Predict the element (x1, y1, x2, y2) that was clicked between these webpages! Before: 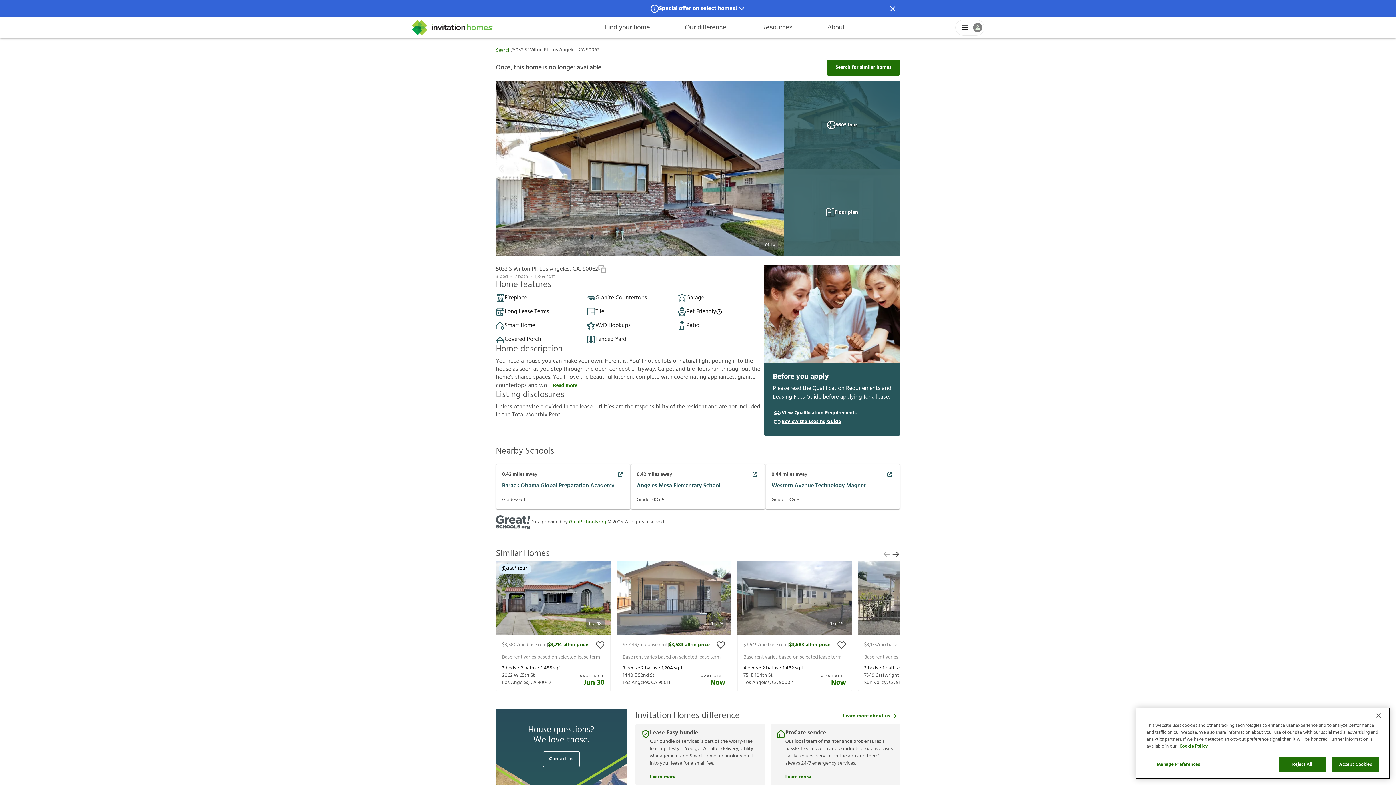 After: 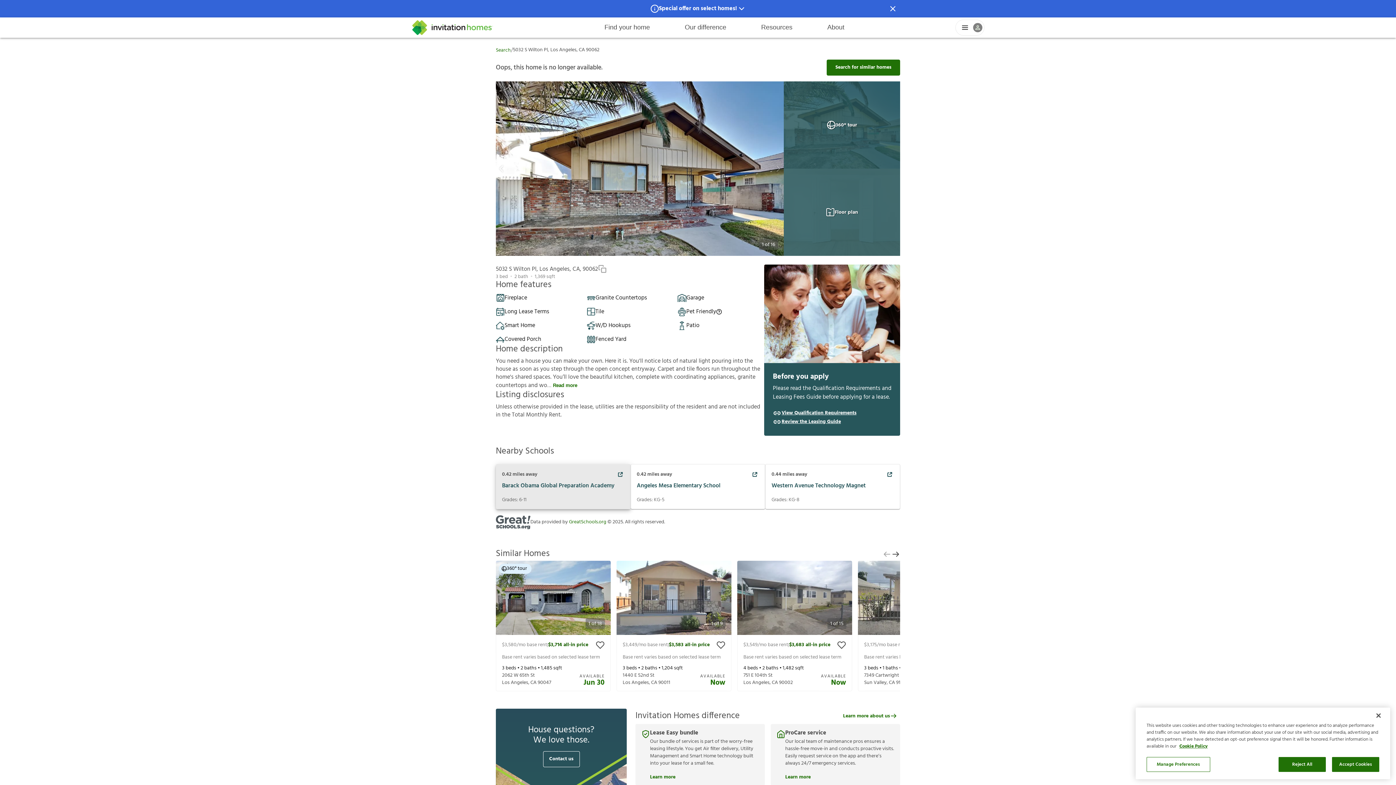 Action: label: 0.42 miles away

Barack Obama Global Preparation Academy

Grades: 6-11 bbox: (496, 464, 630, 509)